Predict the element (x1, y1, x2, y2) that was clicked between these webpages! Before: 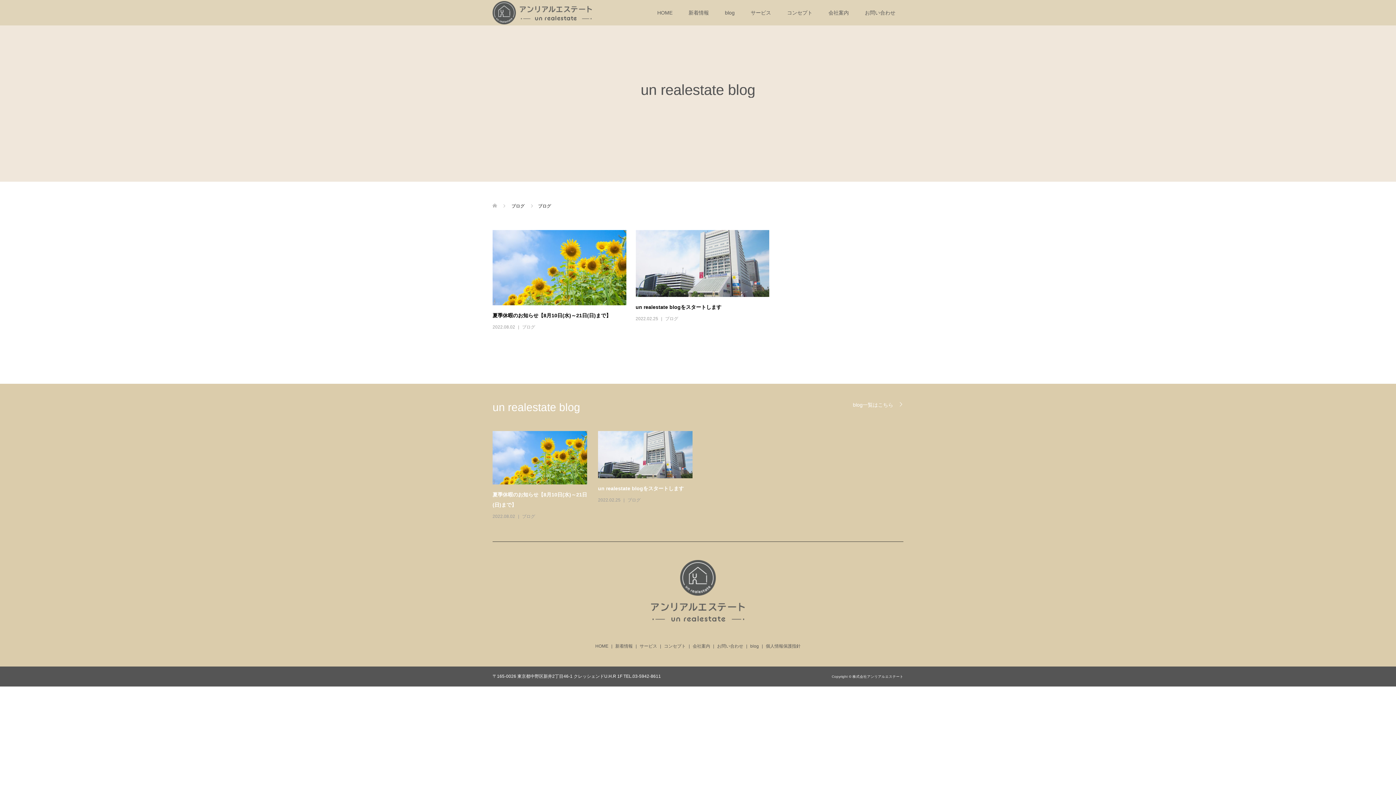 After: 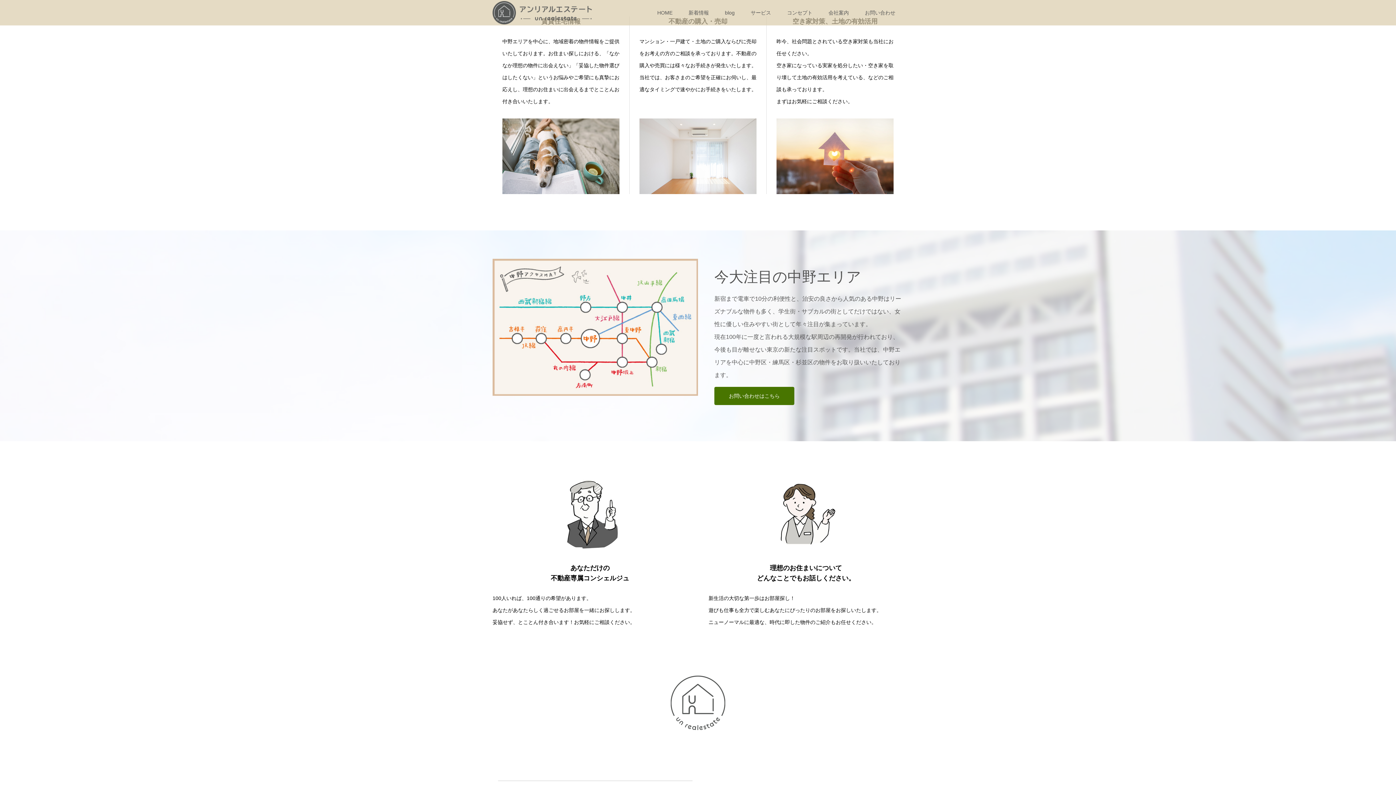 Action: label: サービス bbox: (742, 0, 779, 25)